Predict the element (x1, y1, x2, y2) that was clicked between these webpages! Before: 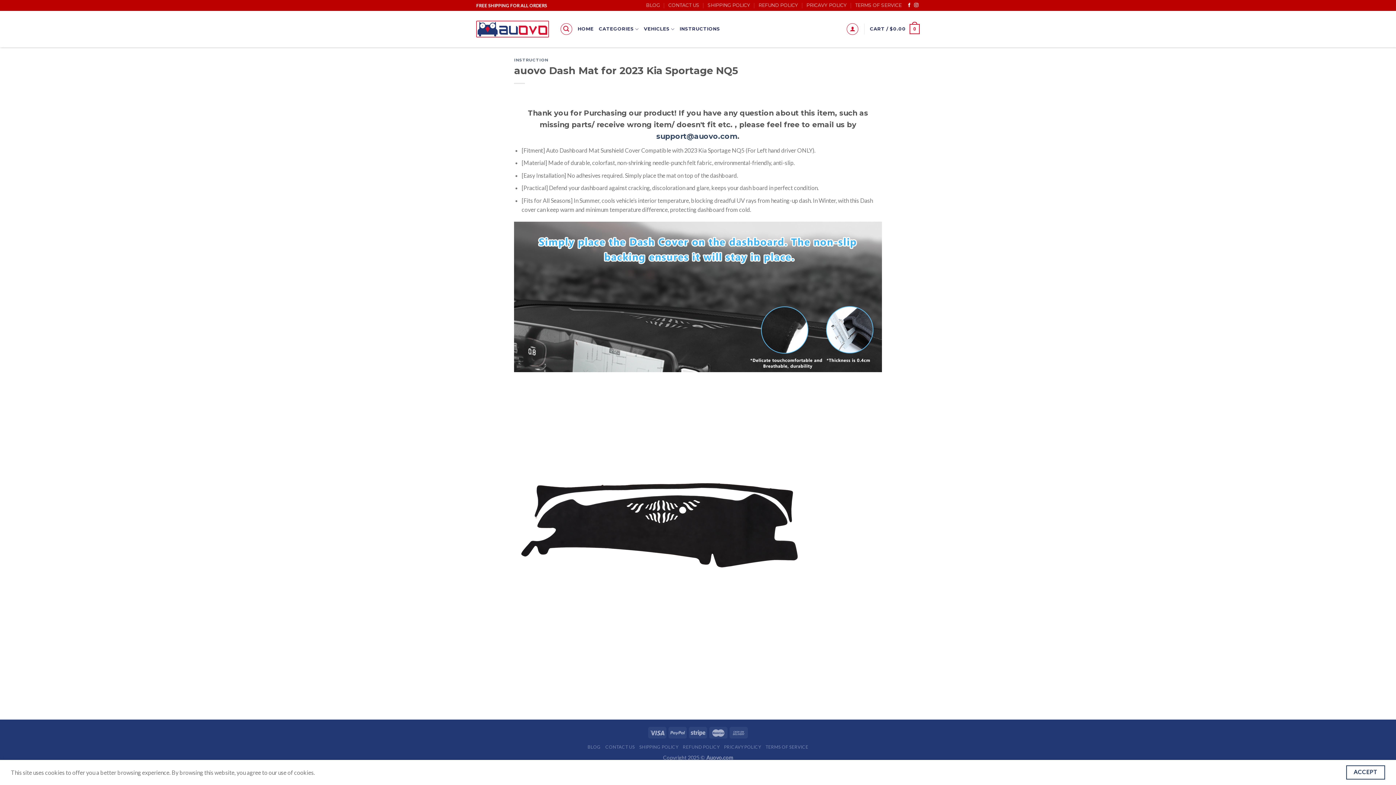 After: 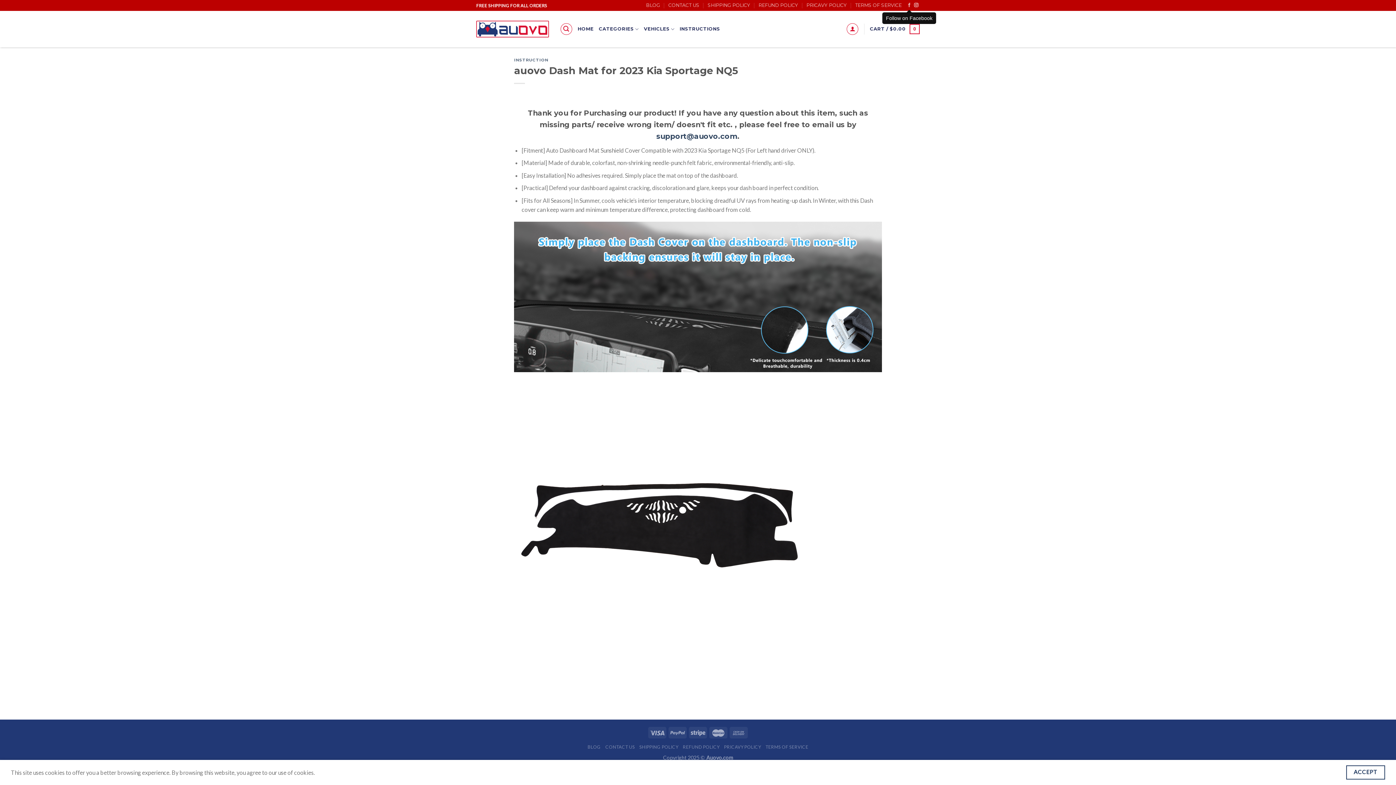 Action: bbox: (907, 3, 911, 8)